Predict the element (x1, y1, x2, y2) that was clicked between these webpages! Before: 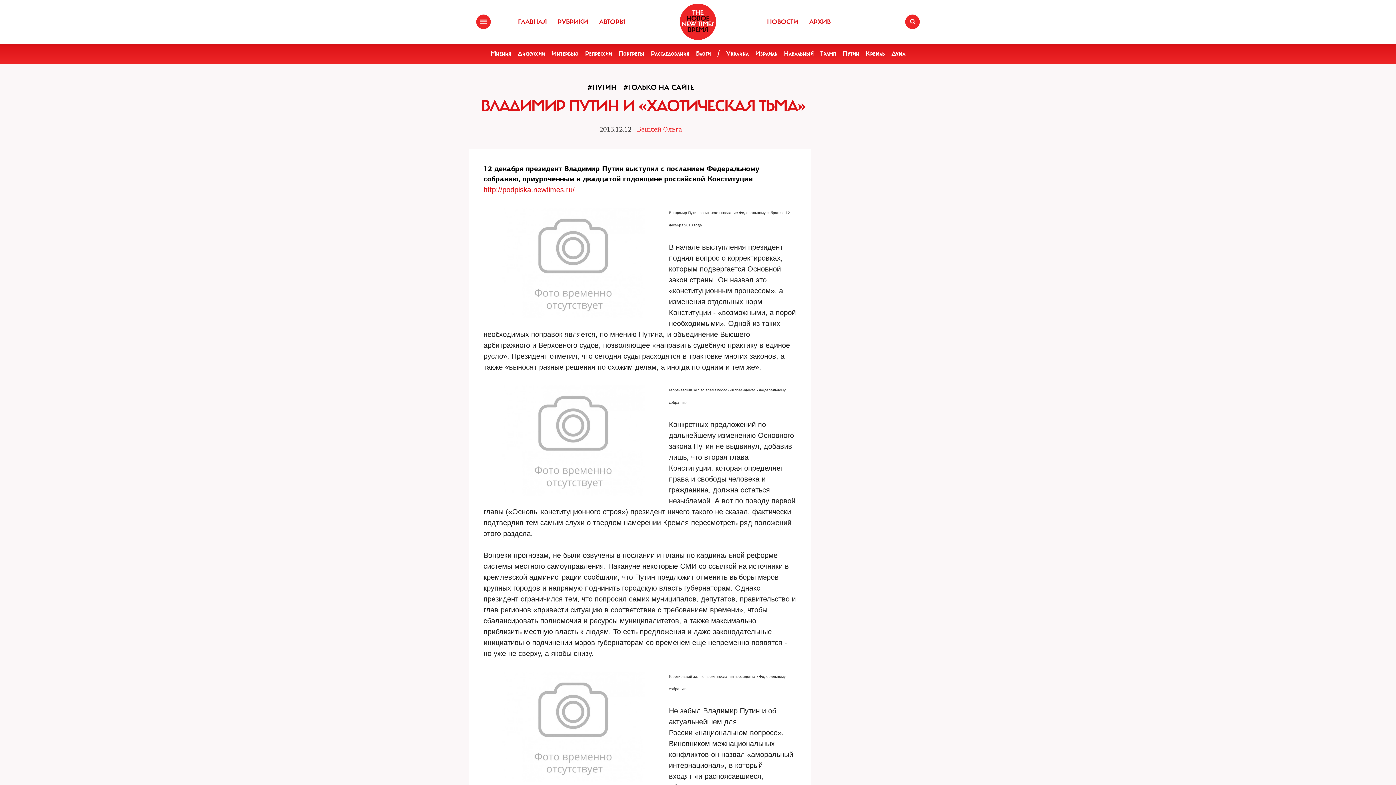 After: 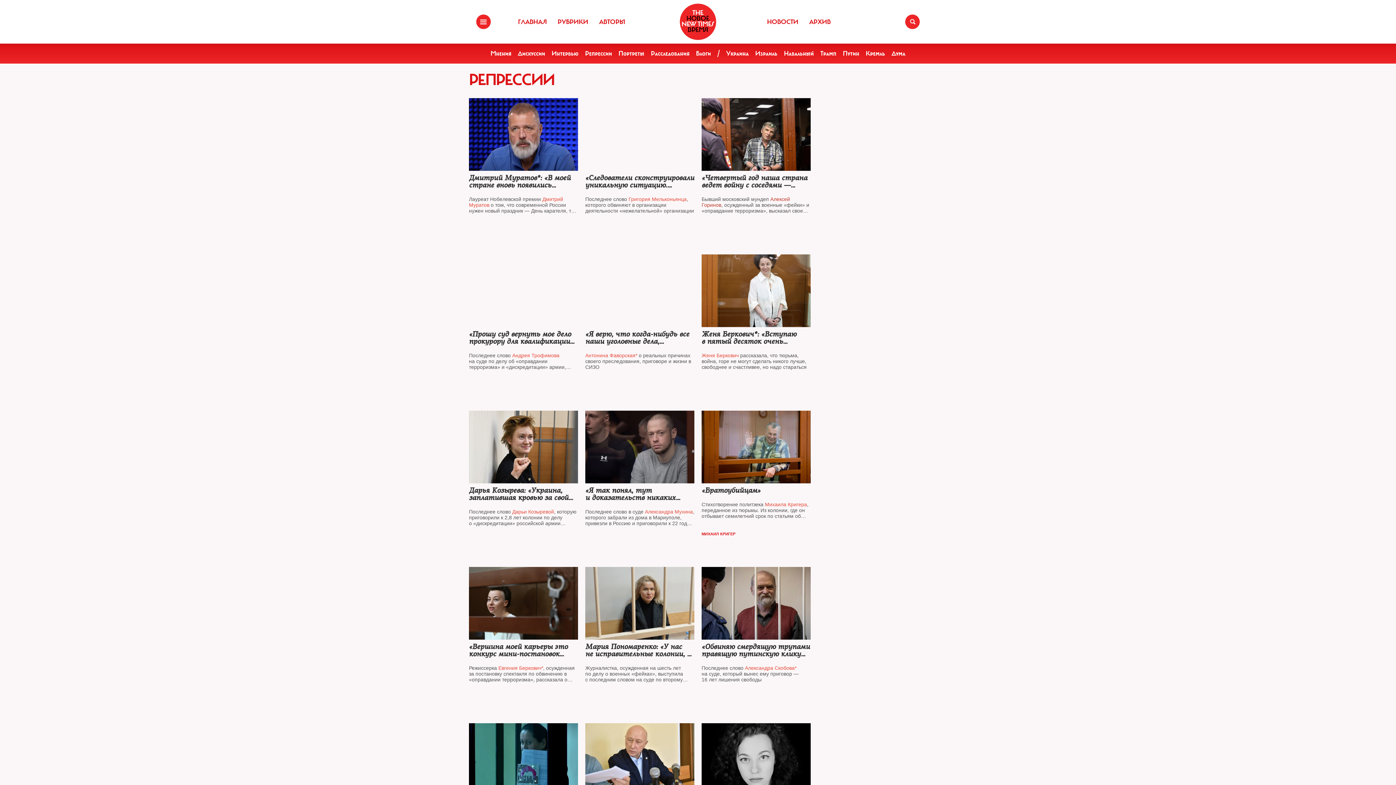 Action: label: Репрессии bbox: (585, 49, 612, 57)